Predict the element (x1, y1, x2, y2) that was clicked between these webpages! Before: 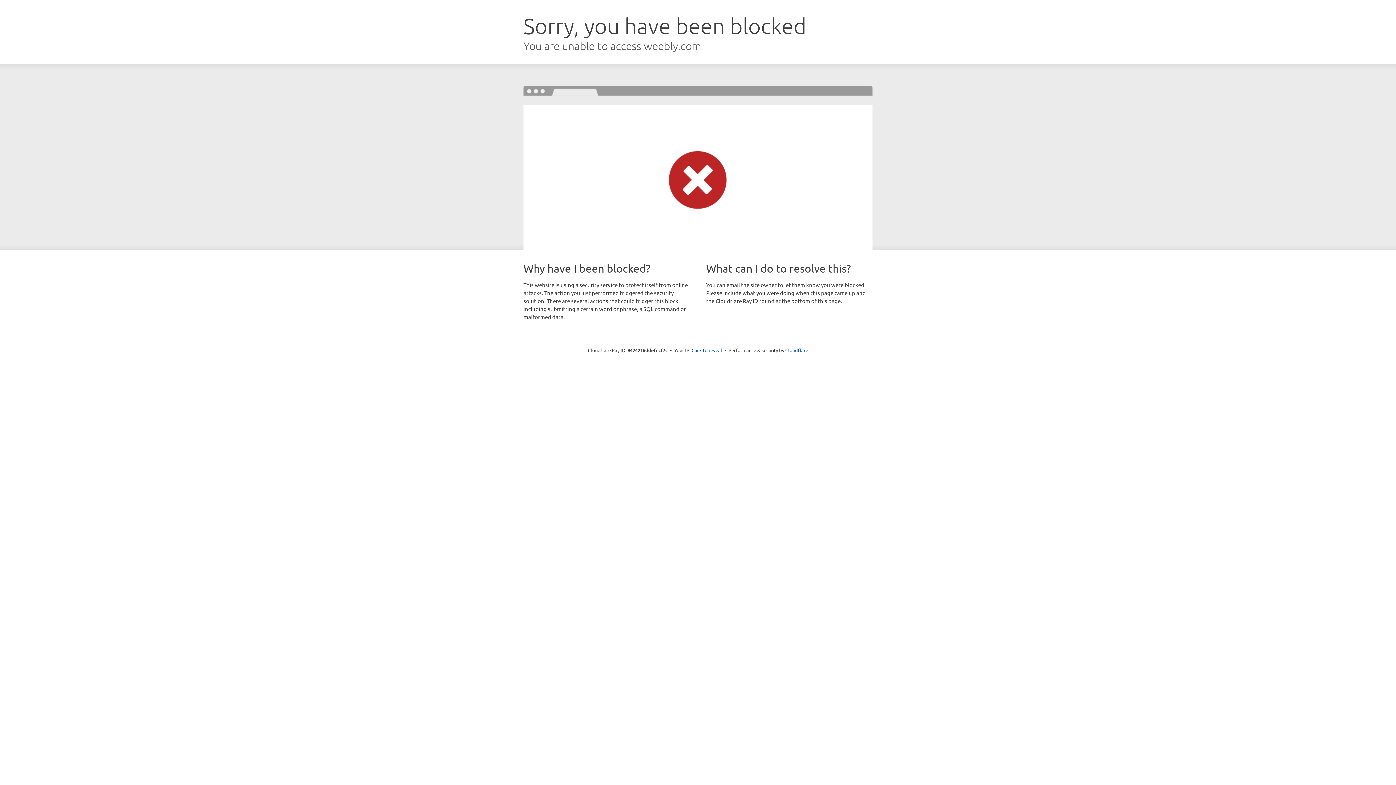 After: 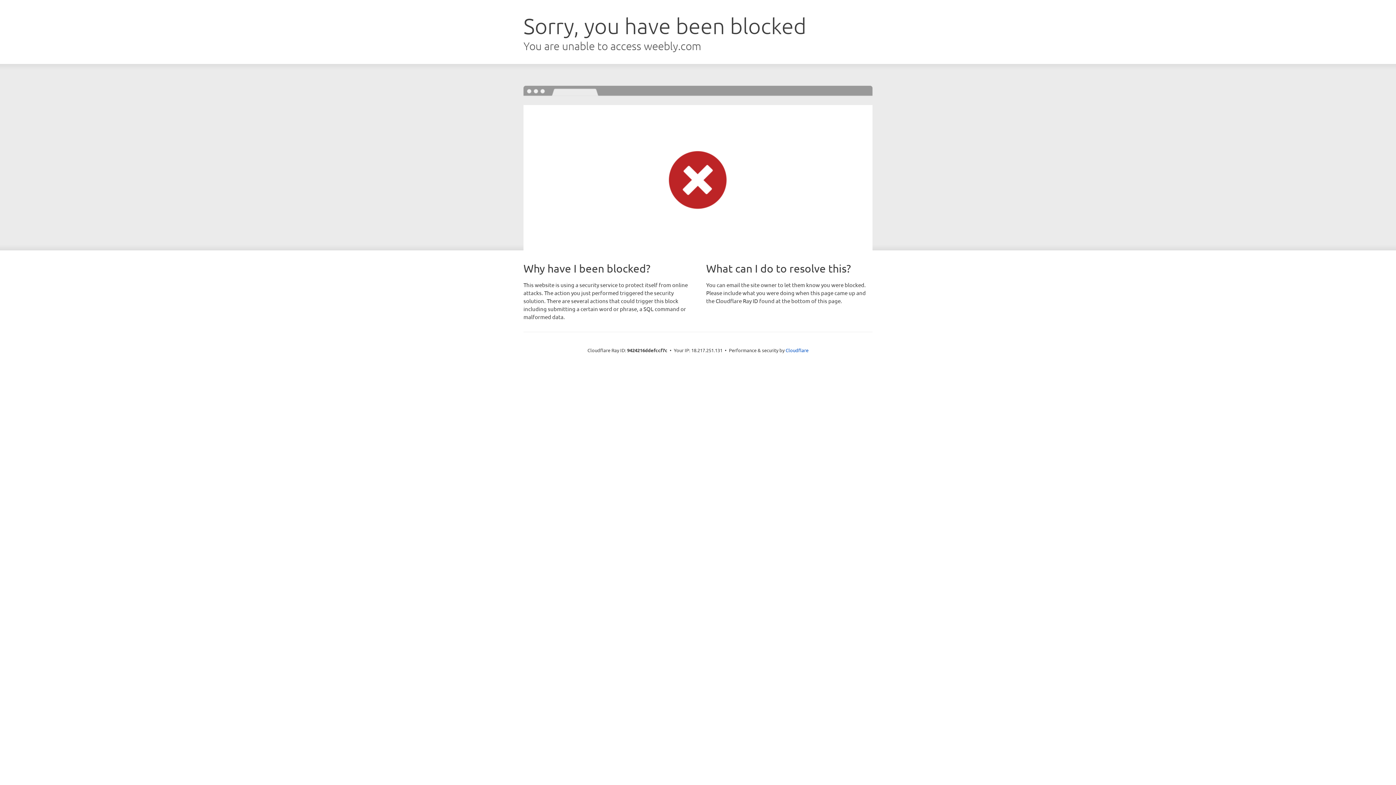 Action: bbox: (691, 346, 722, 353) label: Click to reveal